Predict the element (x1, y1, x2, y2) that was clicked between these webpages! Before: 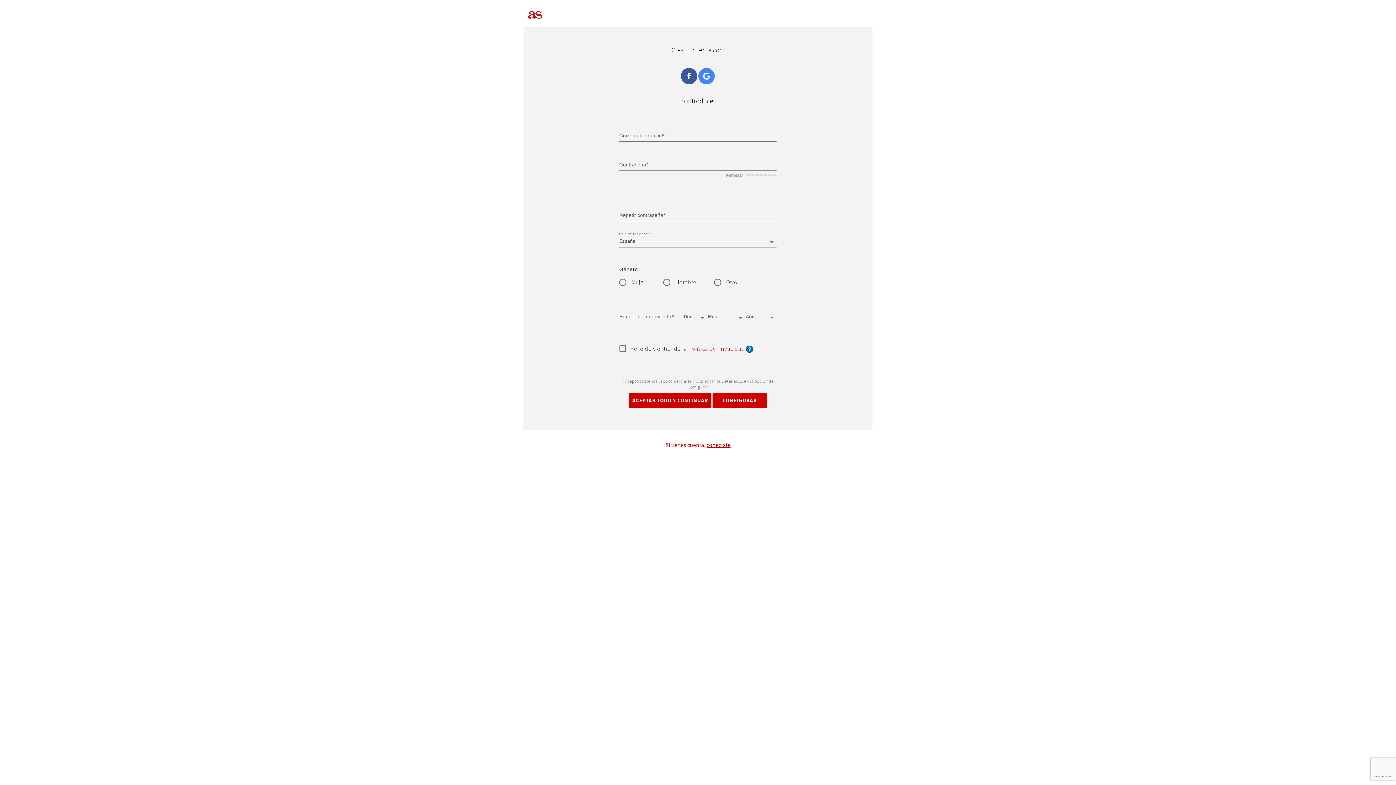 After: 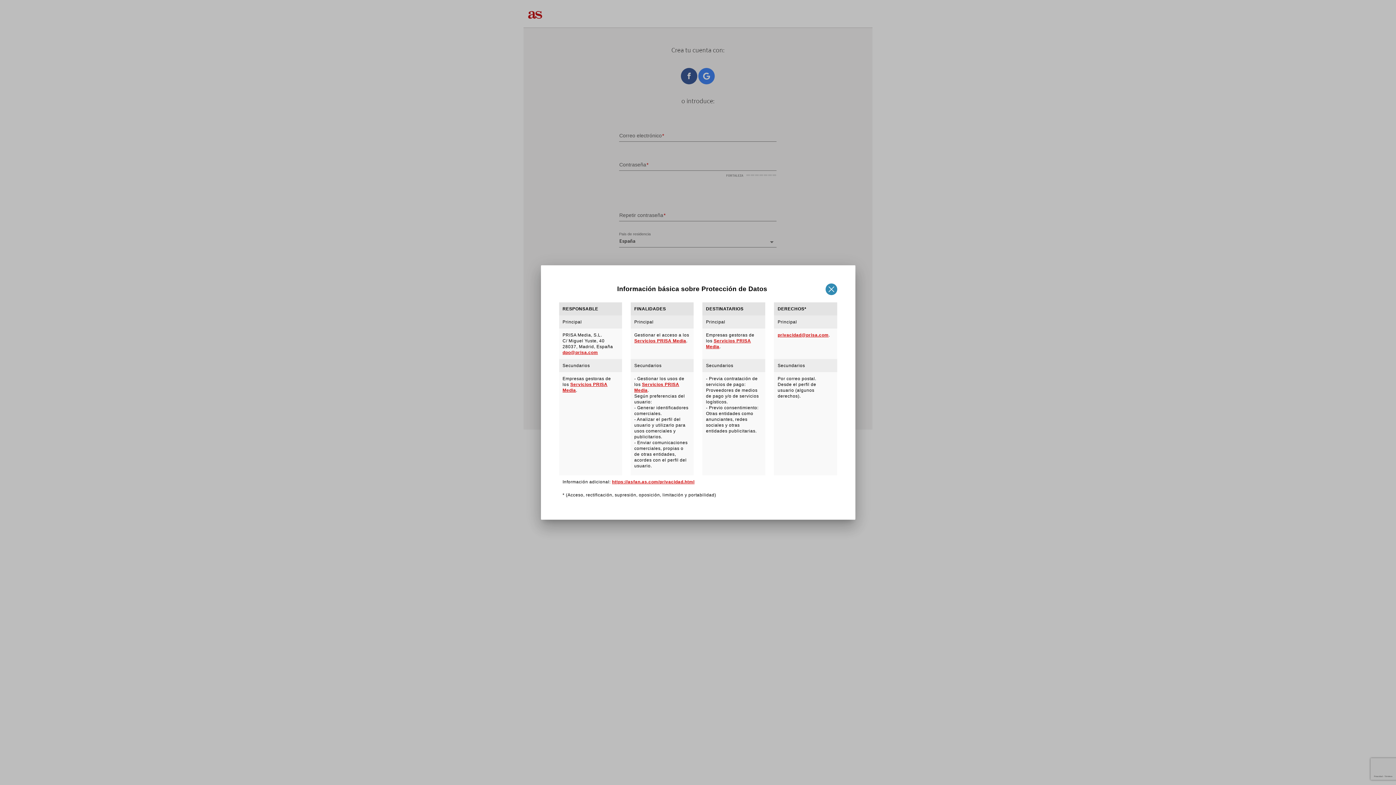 Action: label: ayuda bbox: (746, 345, 753, 353)